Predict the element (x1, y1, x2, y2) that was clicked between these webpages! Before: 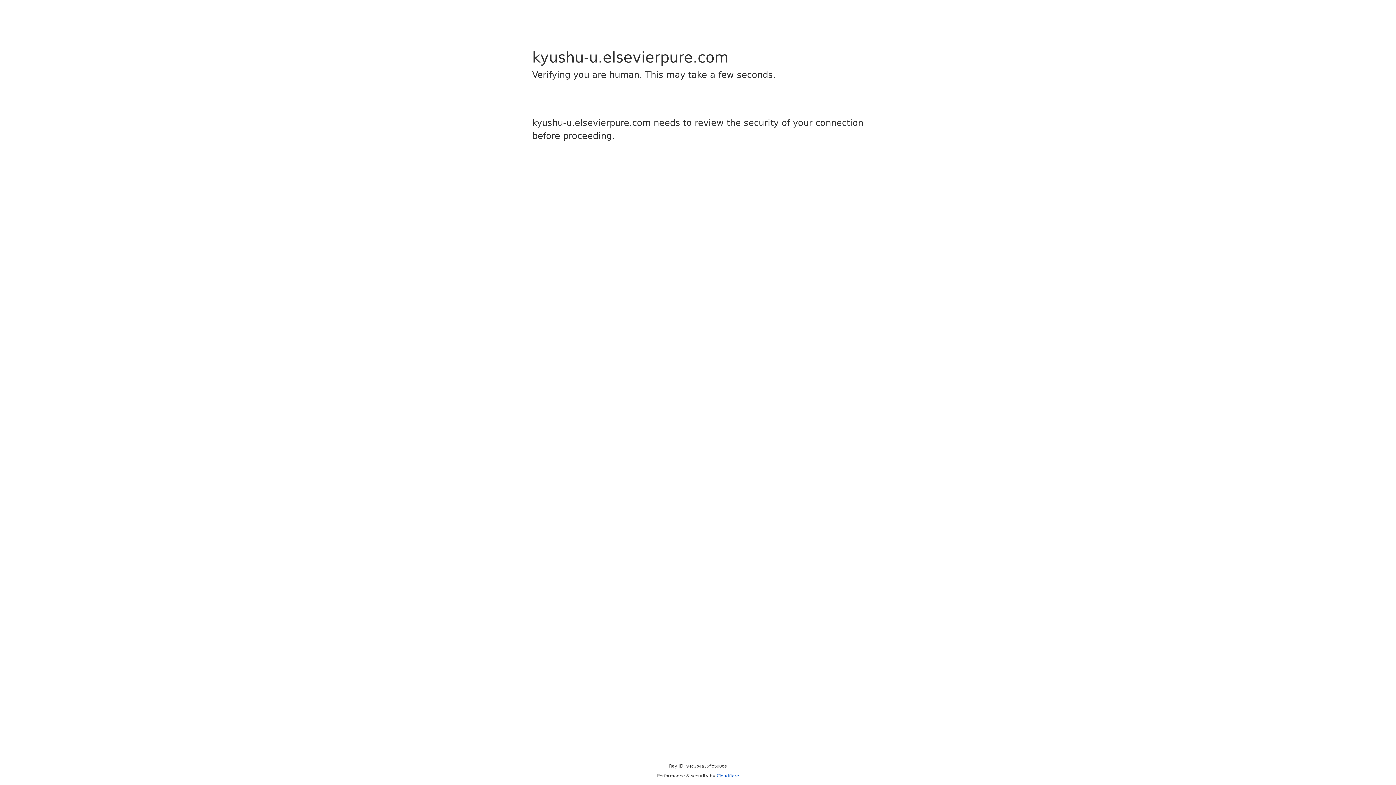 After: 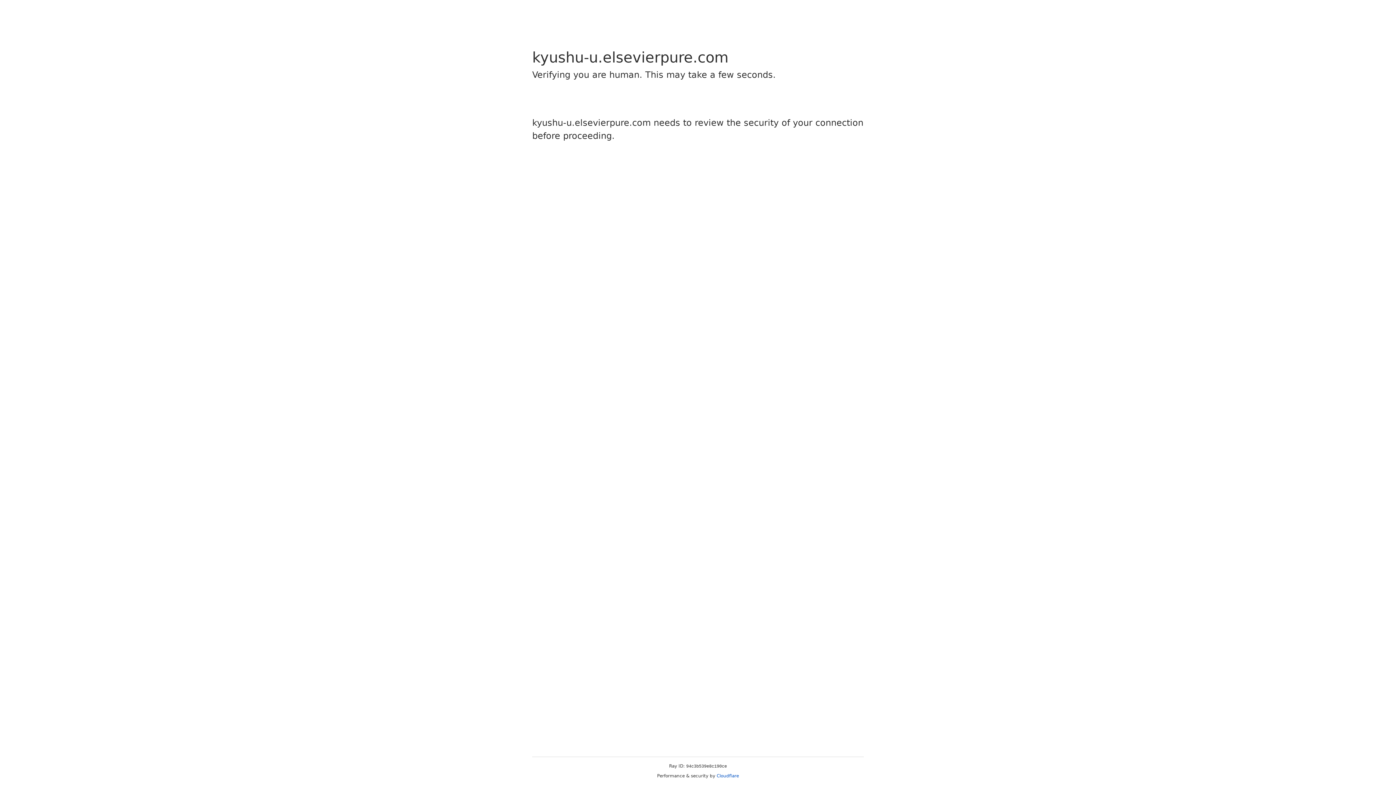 Action: bbox: (716, 773, 739, 778) label: Cloudflare